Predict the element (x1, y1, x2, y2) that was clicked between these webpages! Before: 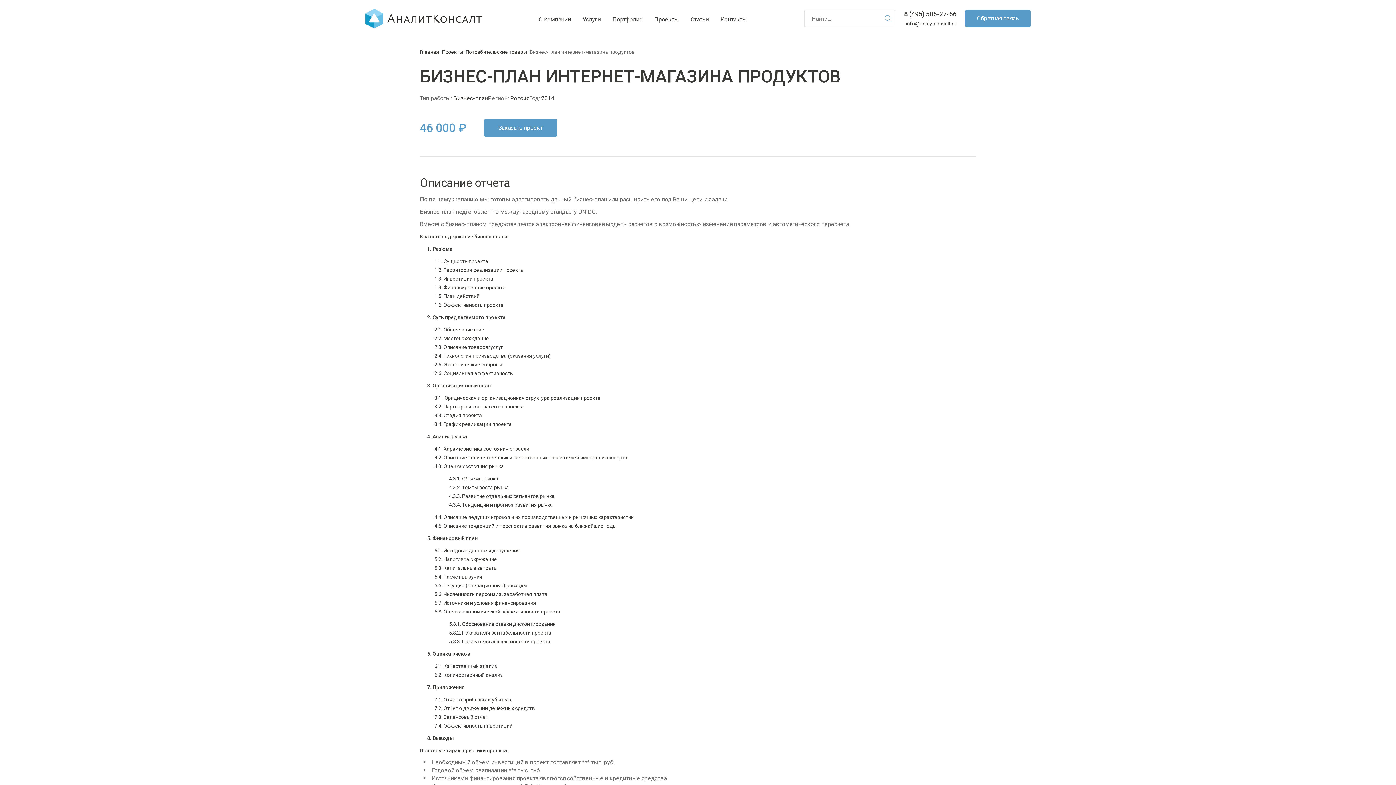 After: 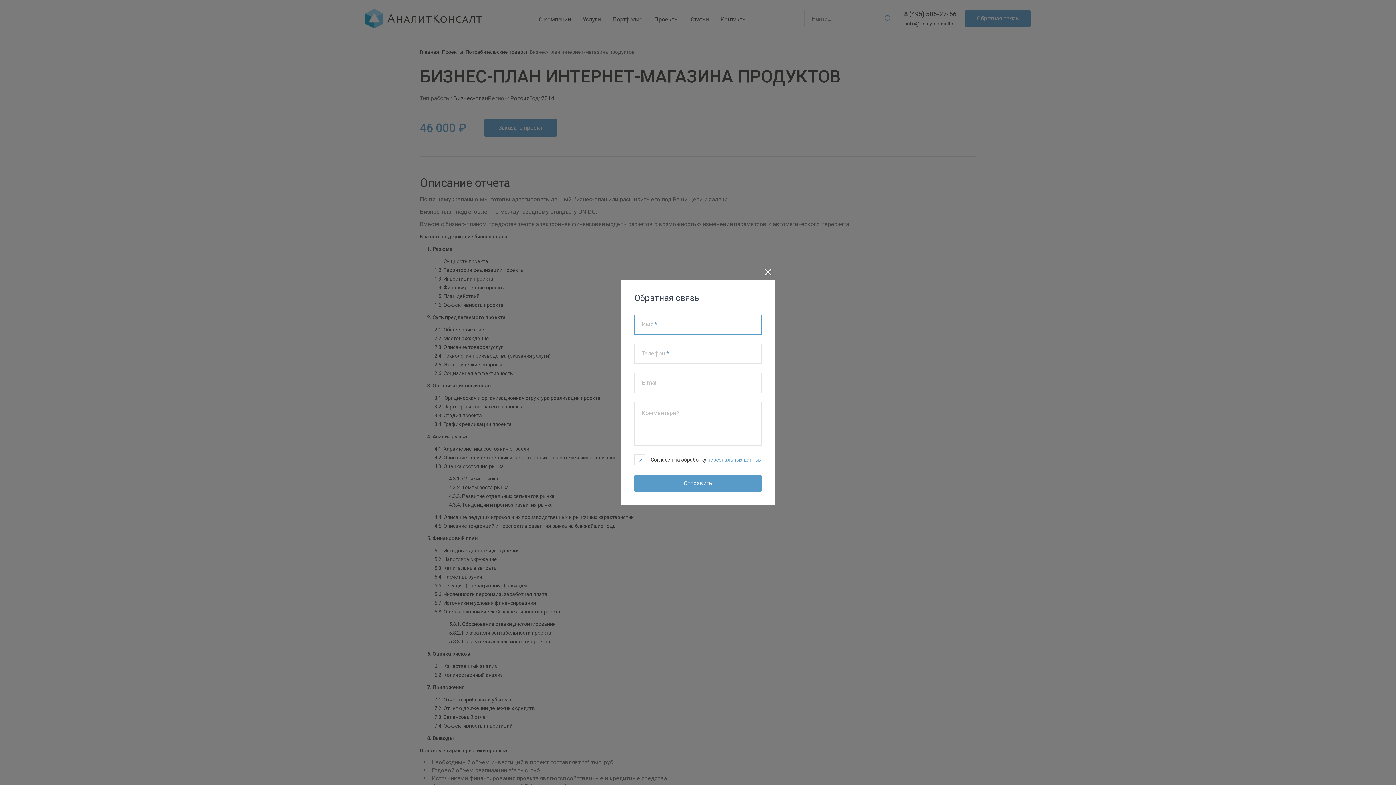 Action: bbox: (484, 119, 557, 136) label: Заказать проект